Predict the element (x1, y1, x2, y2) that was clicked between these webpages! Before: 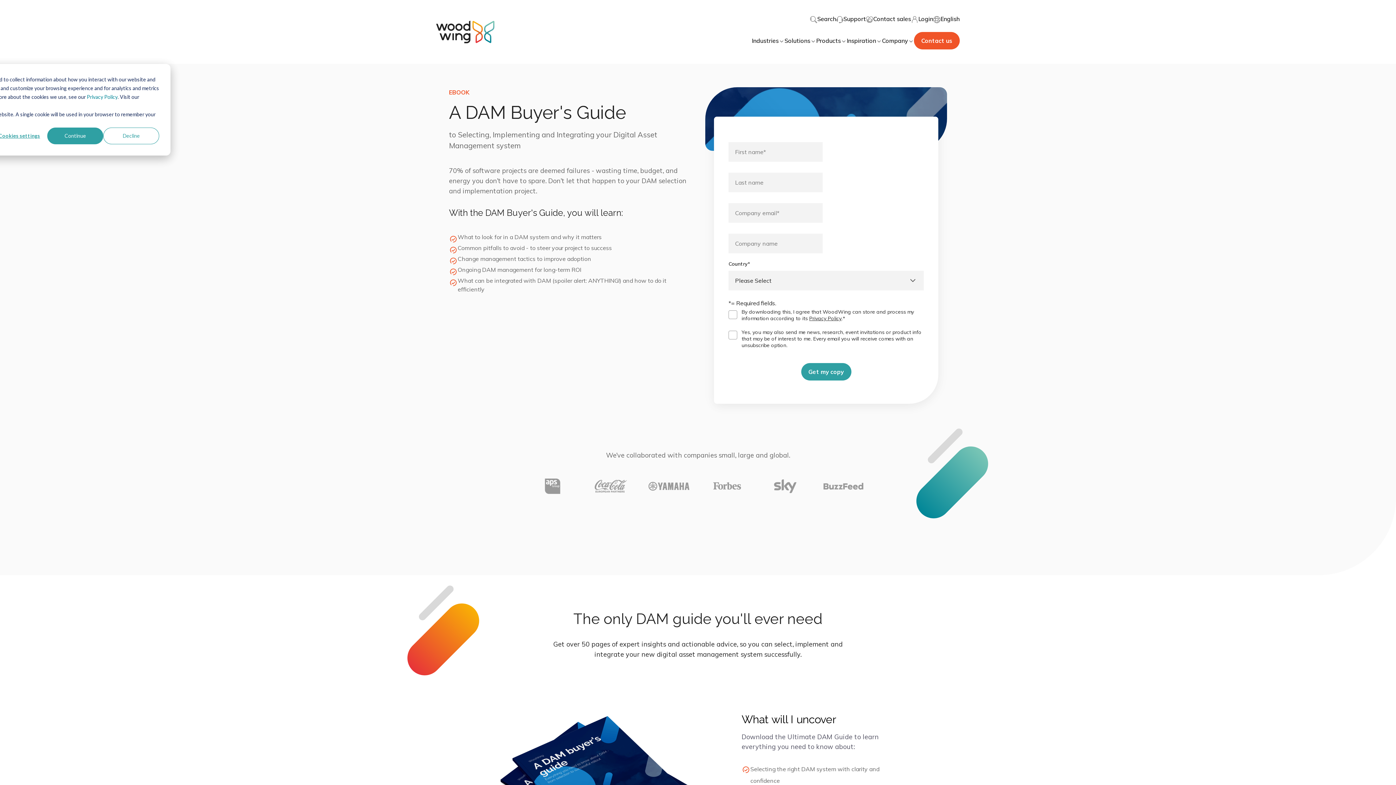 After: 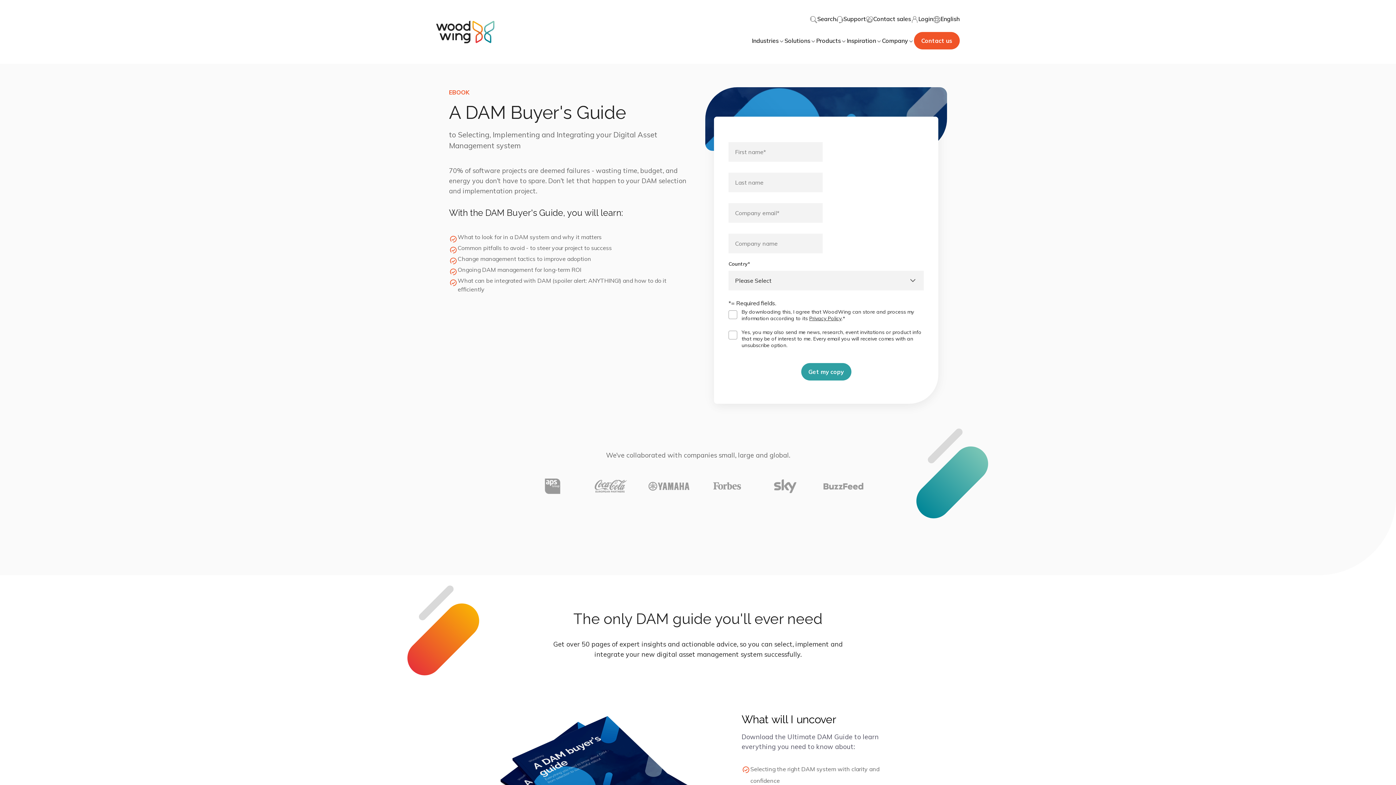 Action: label: Decline bbox: (103, 127, 159, 144)